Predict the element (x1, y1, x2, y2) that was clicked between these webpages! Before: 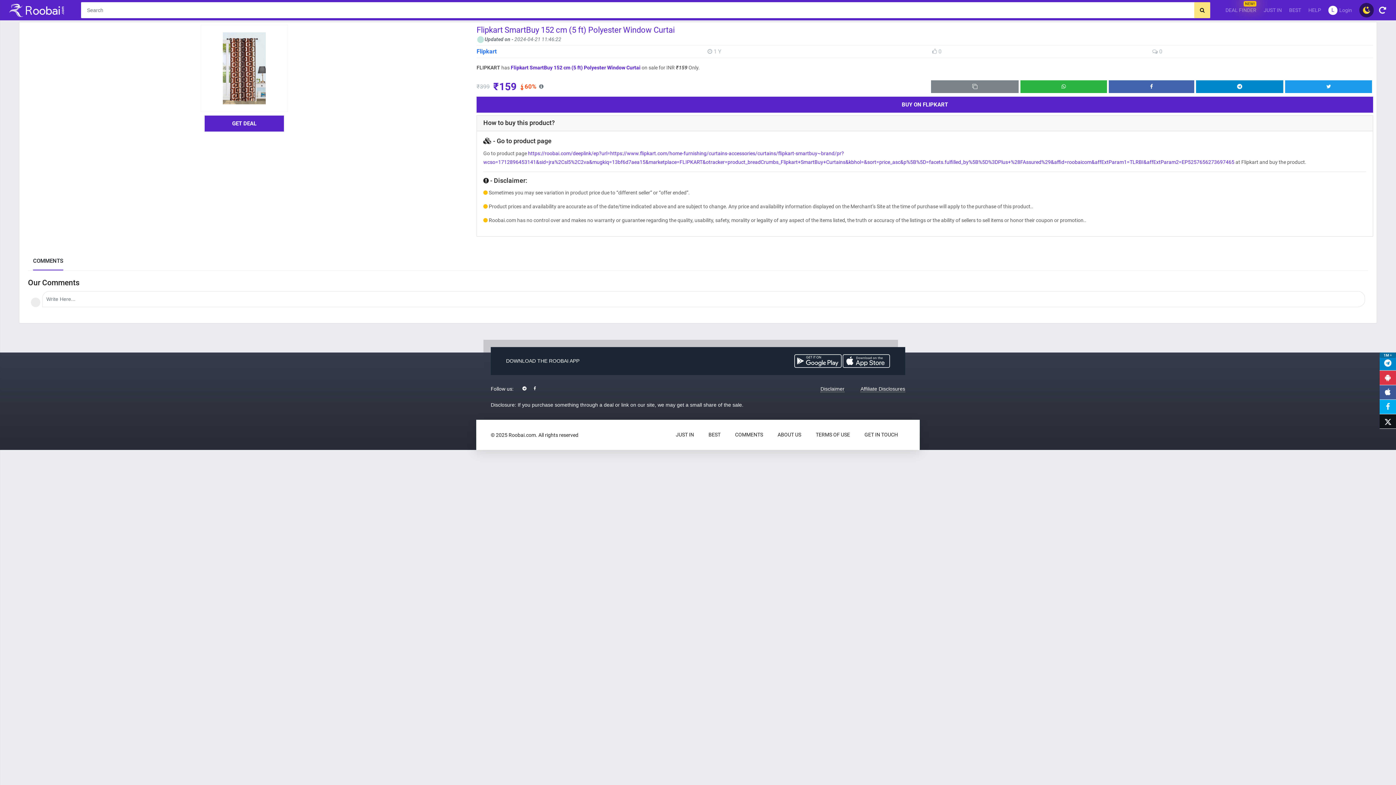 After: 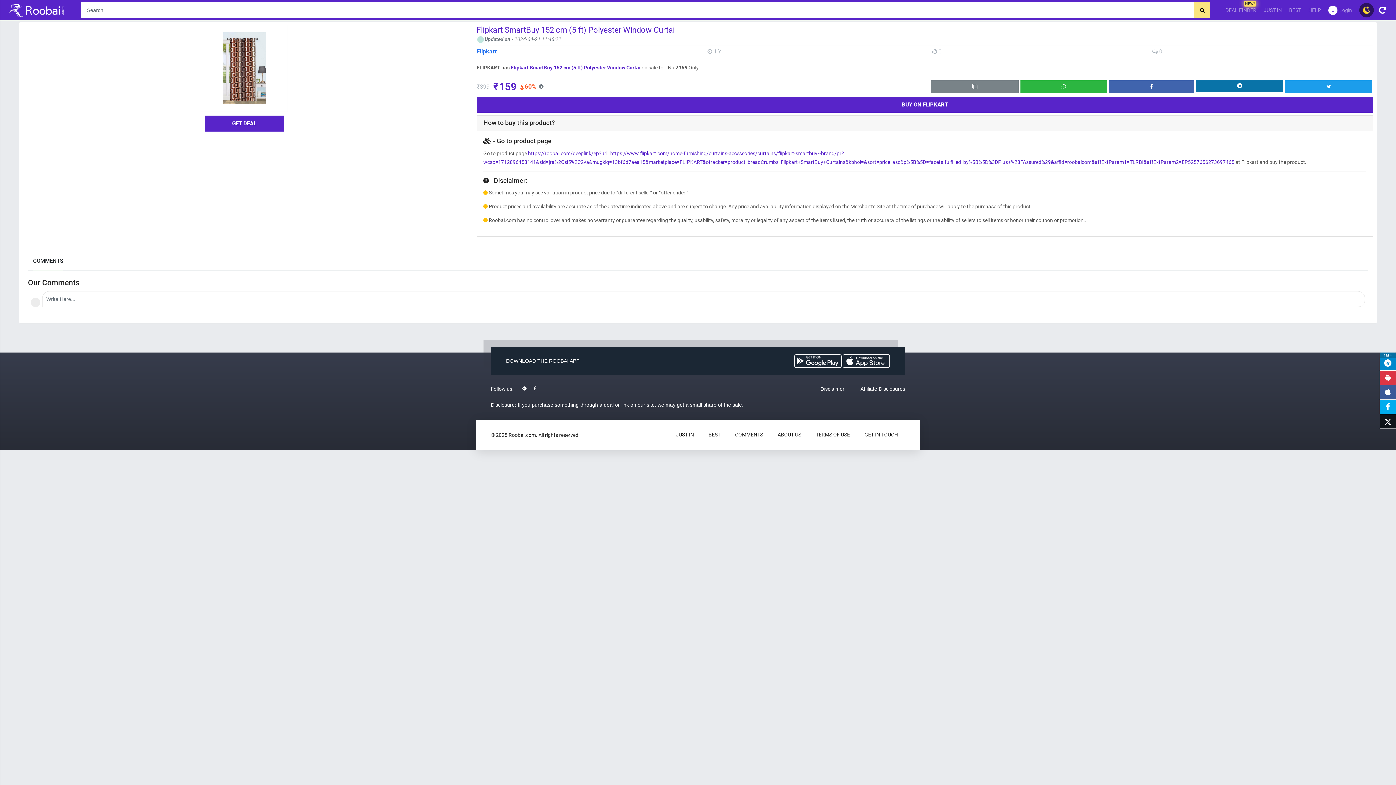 Action: bbox: (1196, 80, 1283, 93)